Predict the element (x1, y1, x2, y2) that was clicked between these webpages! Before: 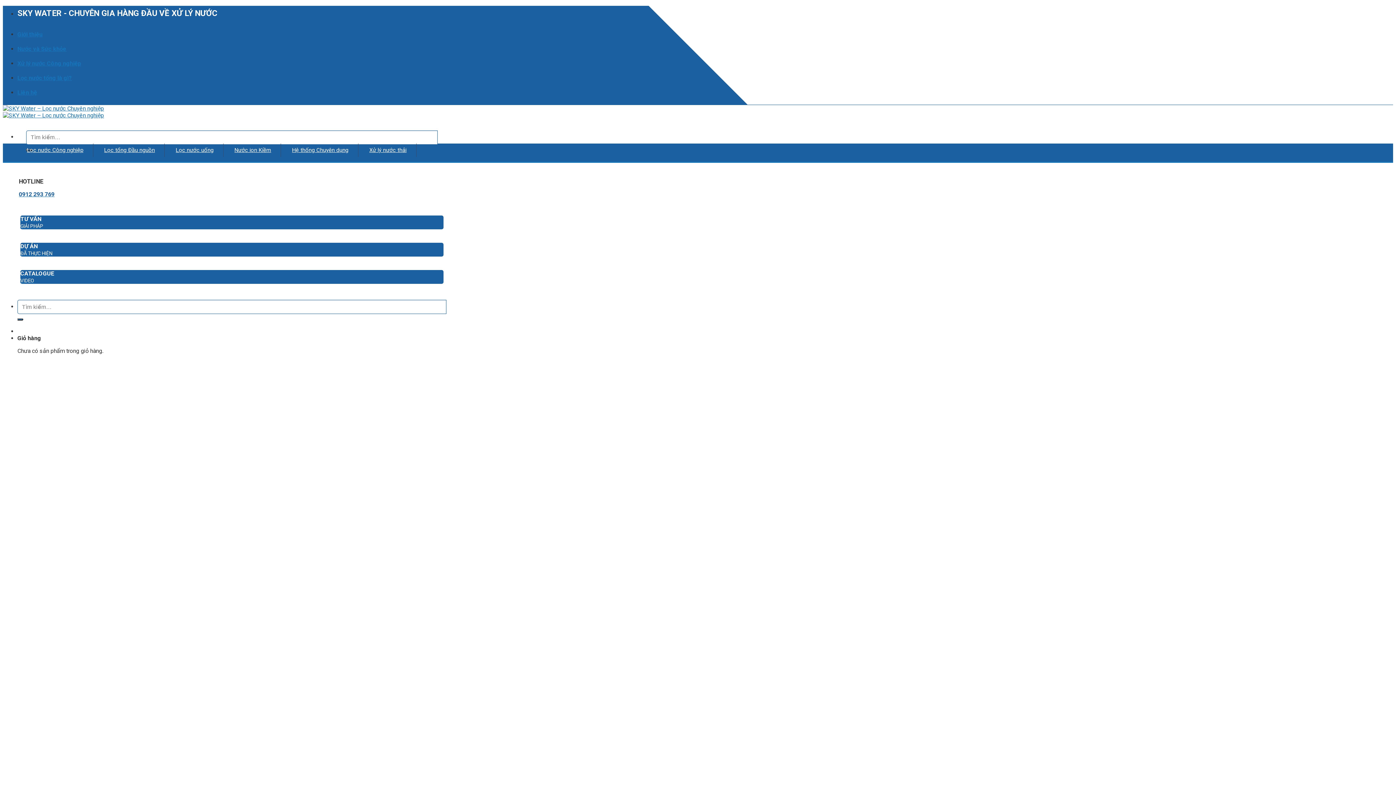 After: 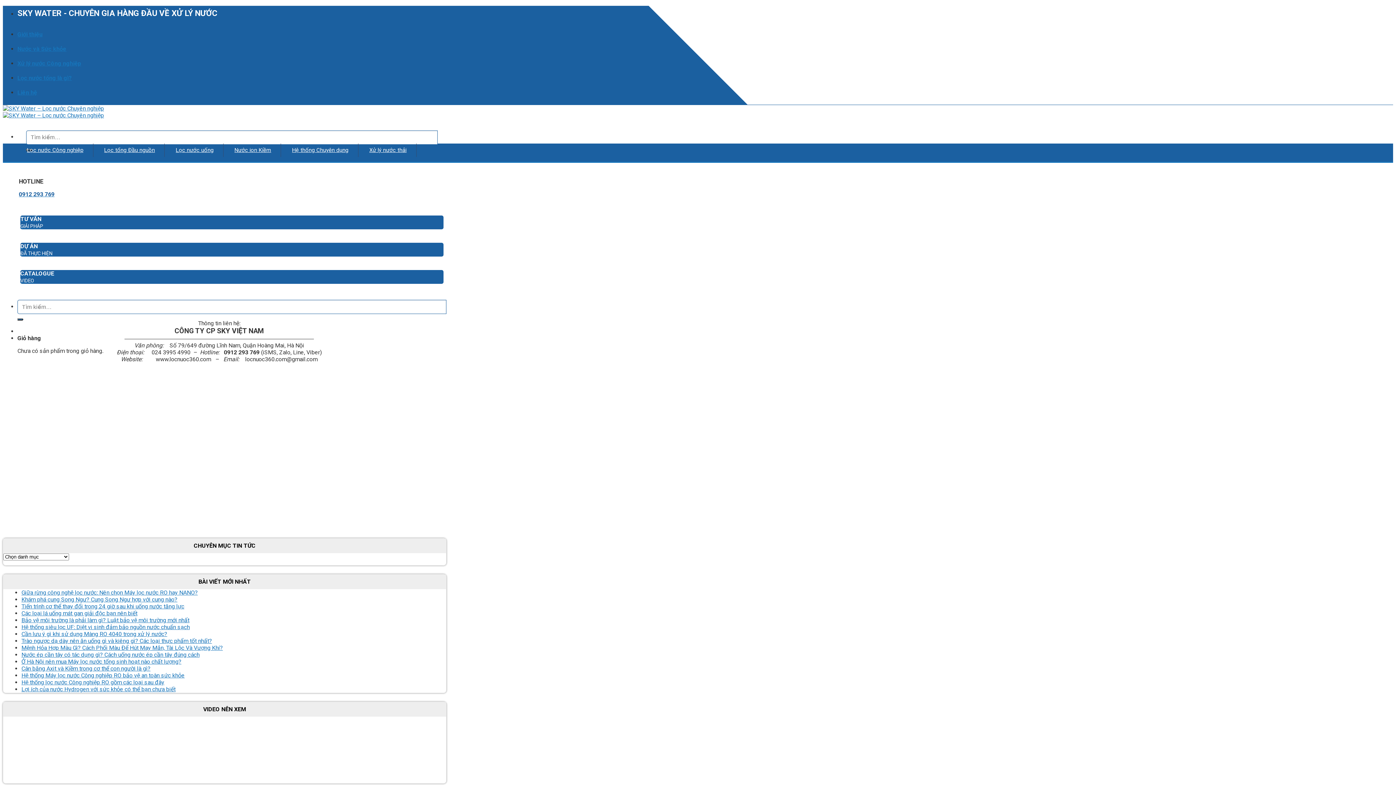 Action: label: Liên hệ bbox: (17, 89, 37, 96)